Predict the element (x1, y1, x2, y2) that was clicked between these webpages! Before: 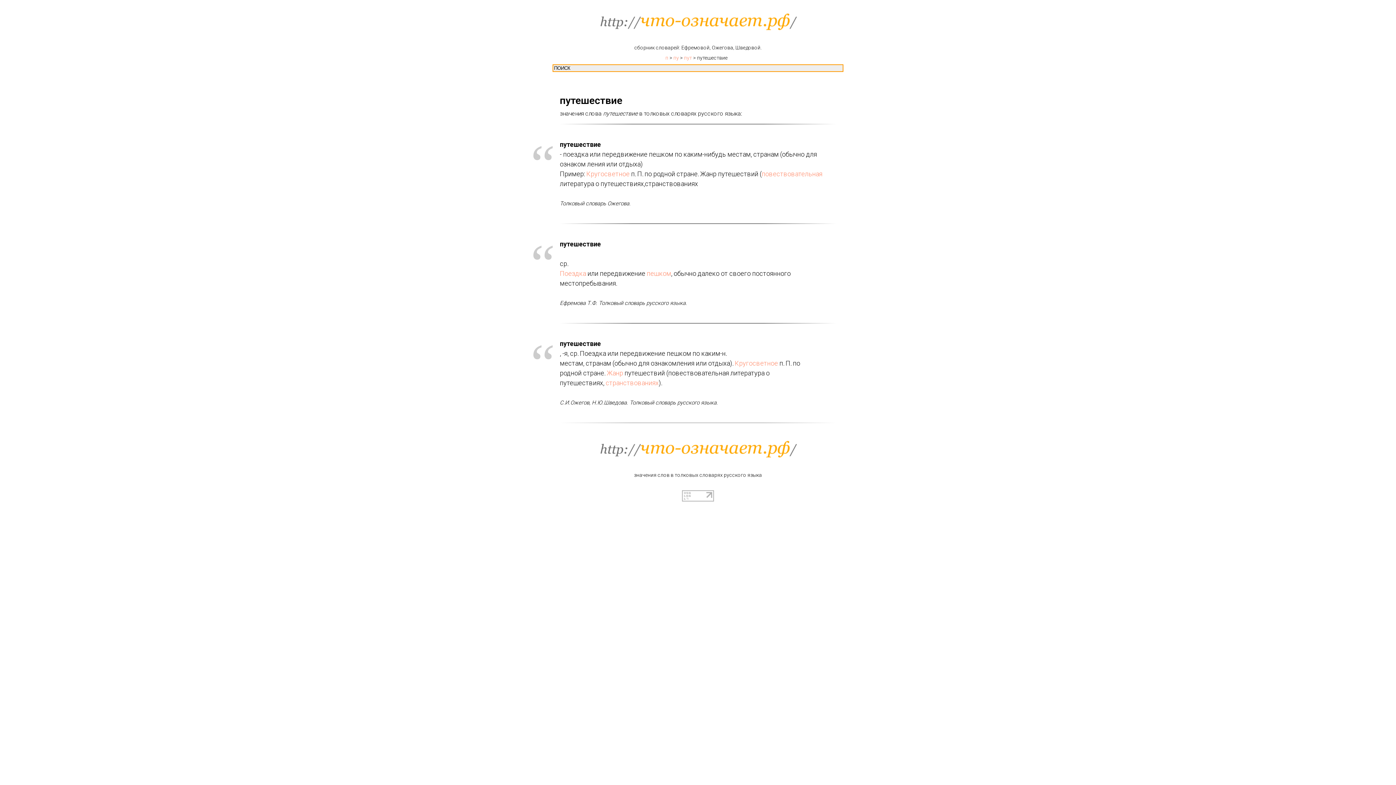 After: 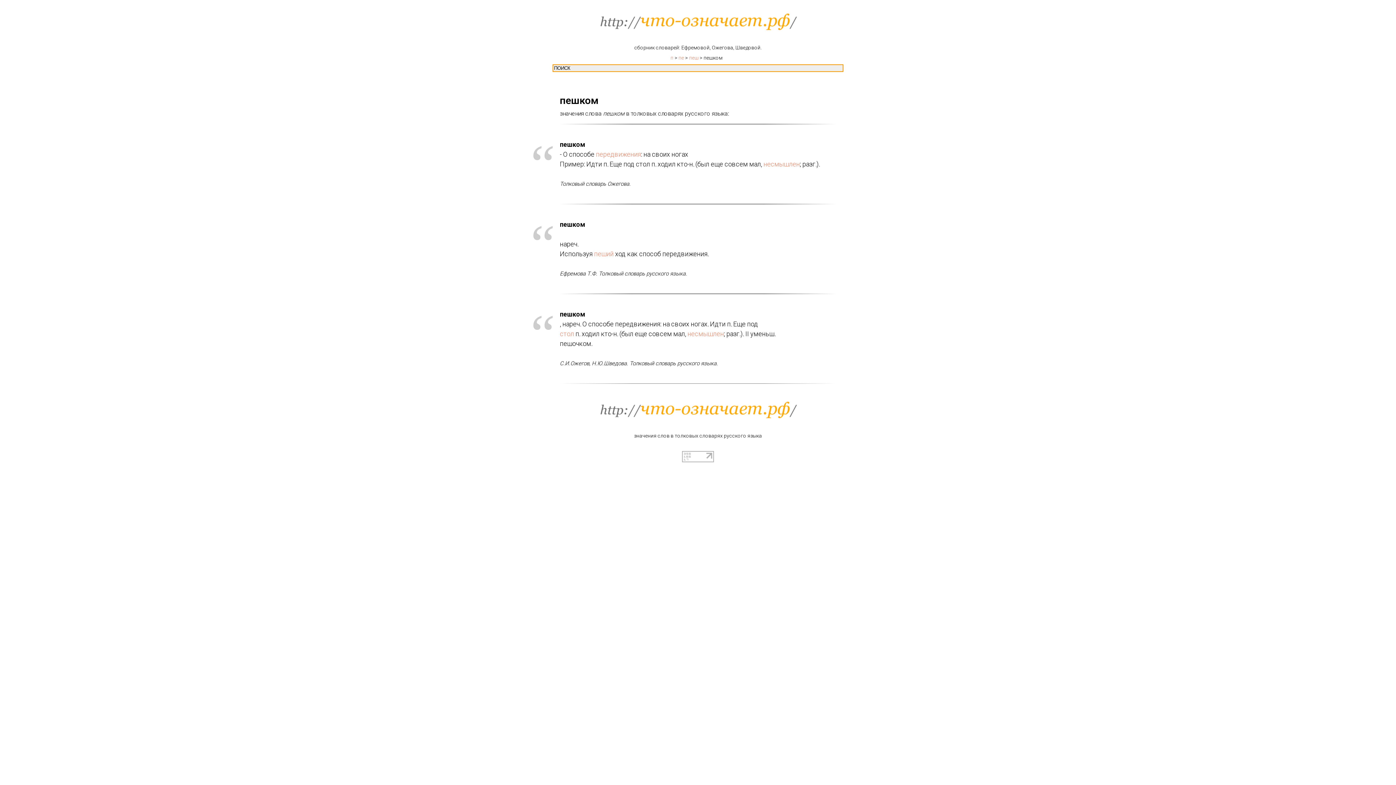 Action: bbox: (646, 269, 671, 277) label: пешком